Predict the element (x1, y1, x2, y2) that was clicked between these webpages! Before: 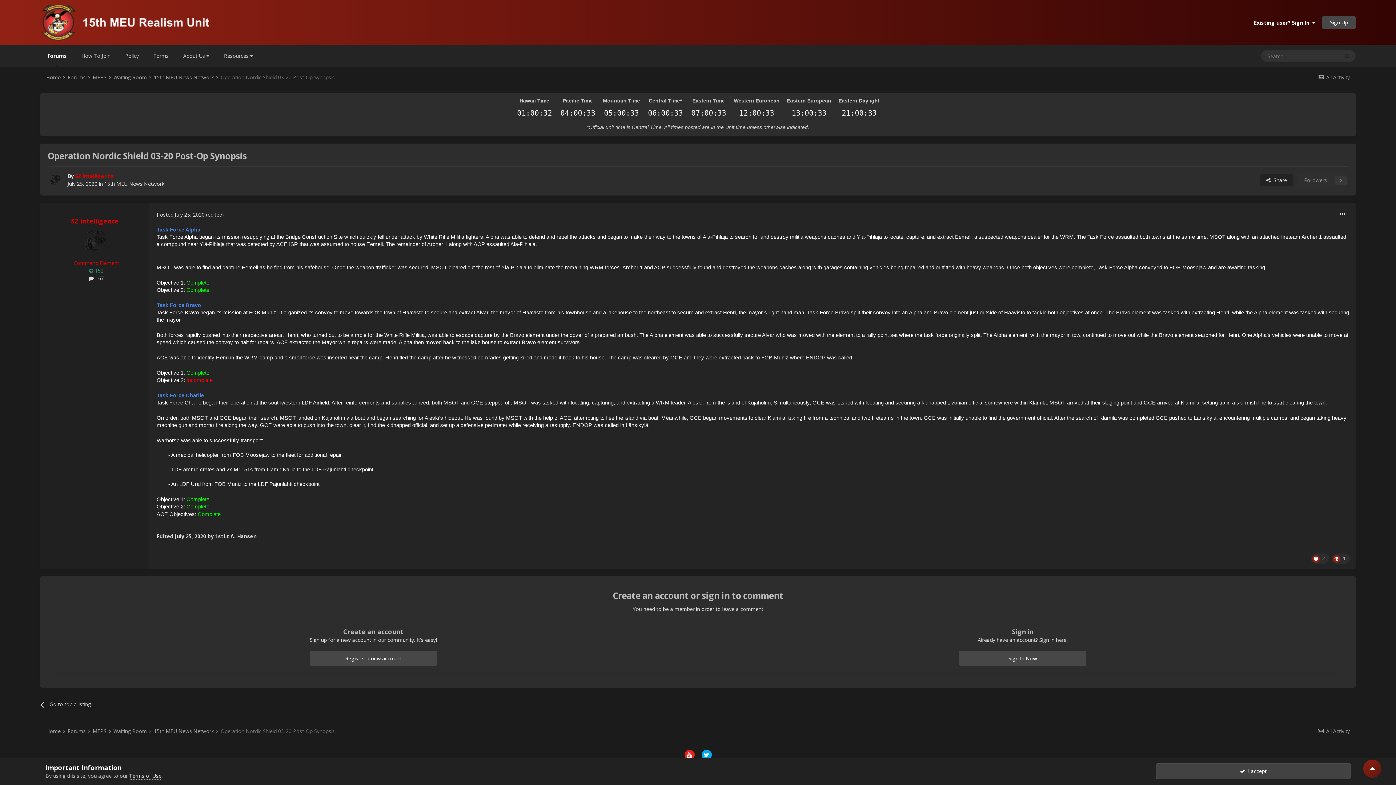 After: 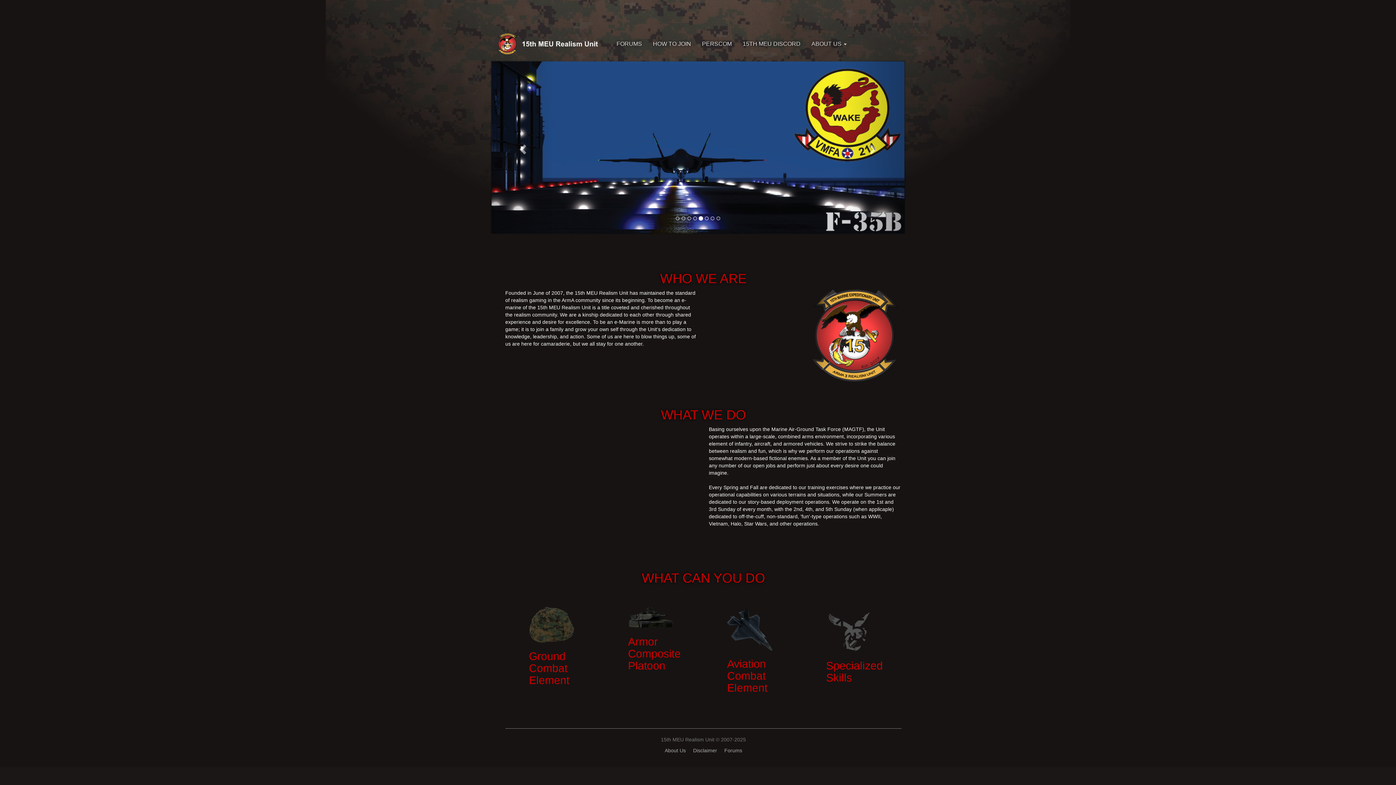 Action: label: Home  bbox: (46, 73, 66, 80)